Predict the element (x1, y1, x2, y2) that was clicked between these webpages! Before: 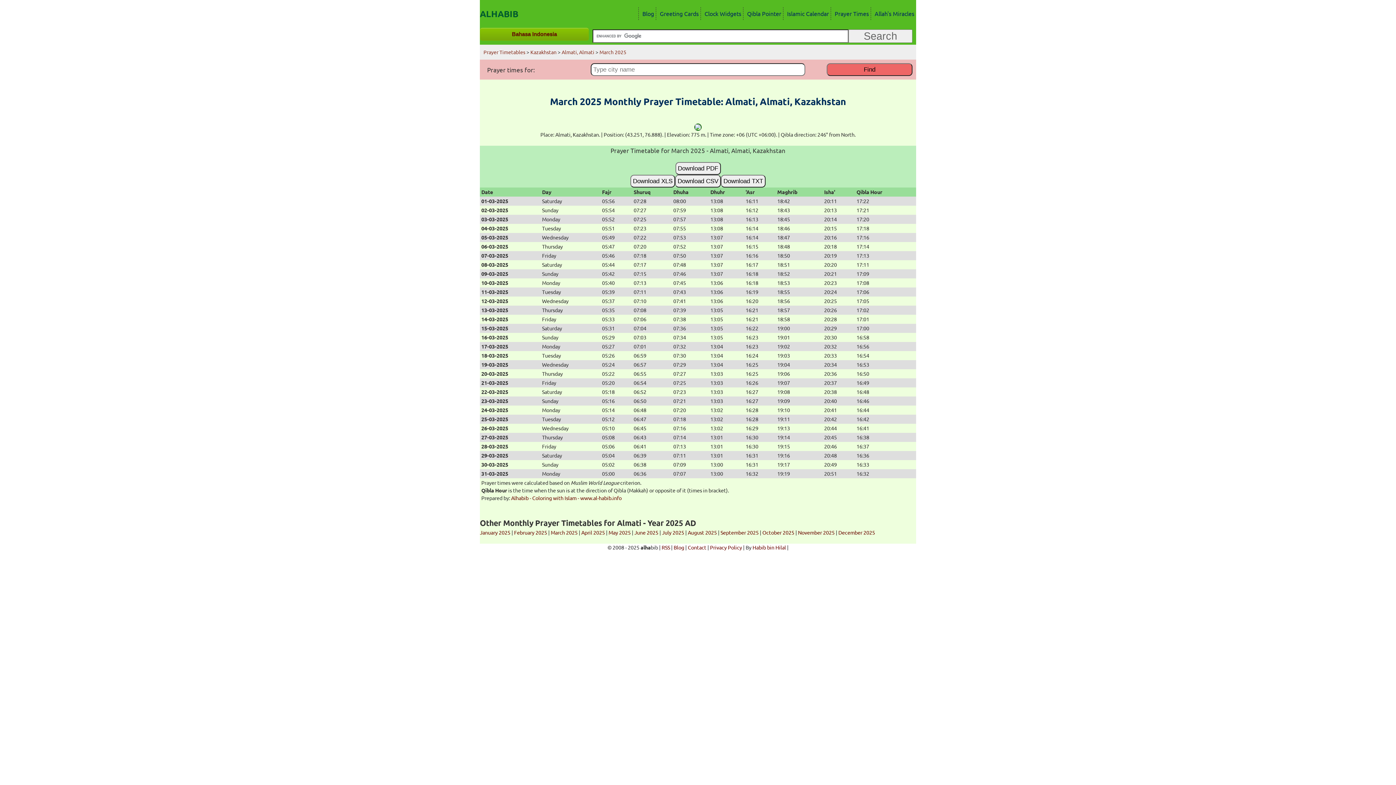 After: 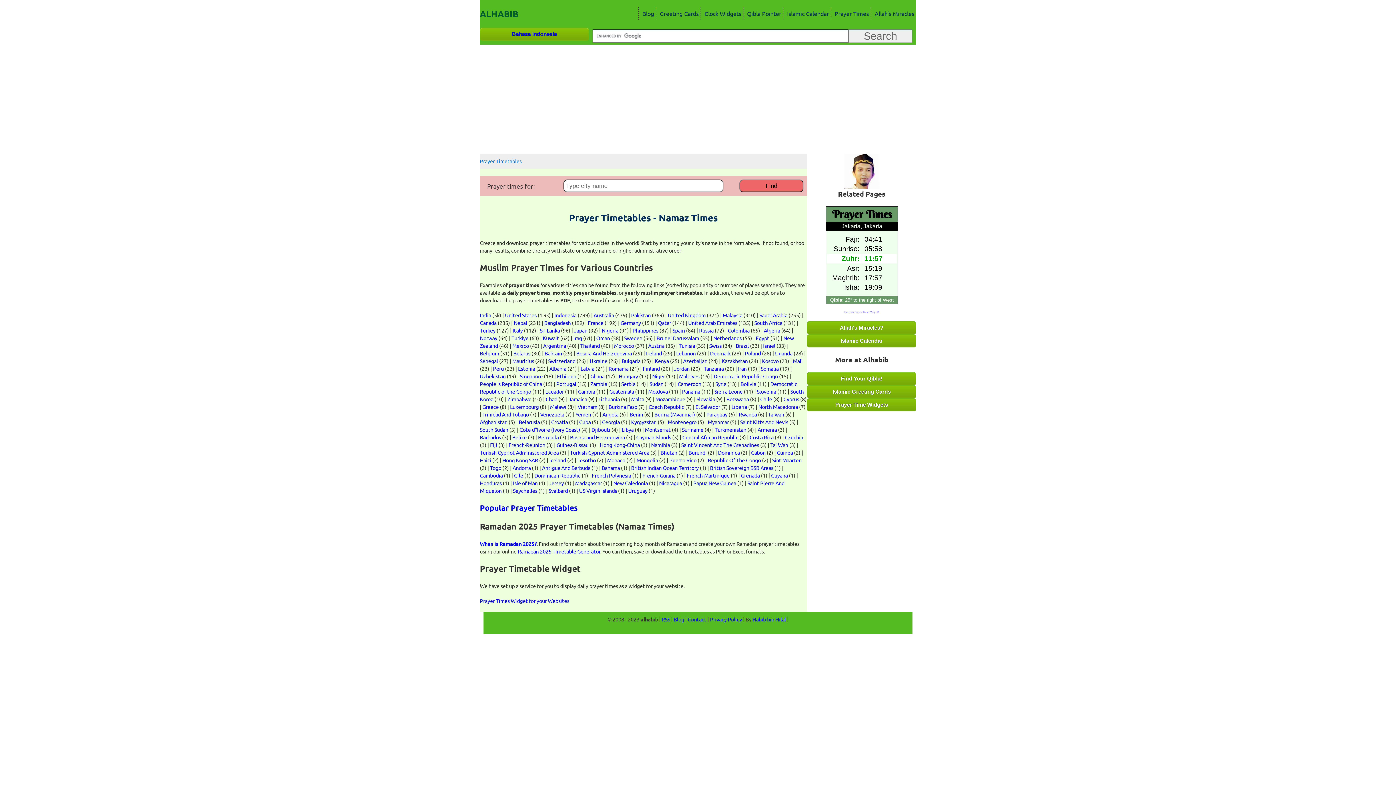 Action: label: Prayer Times bbox: (831, 7, 870, 20)